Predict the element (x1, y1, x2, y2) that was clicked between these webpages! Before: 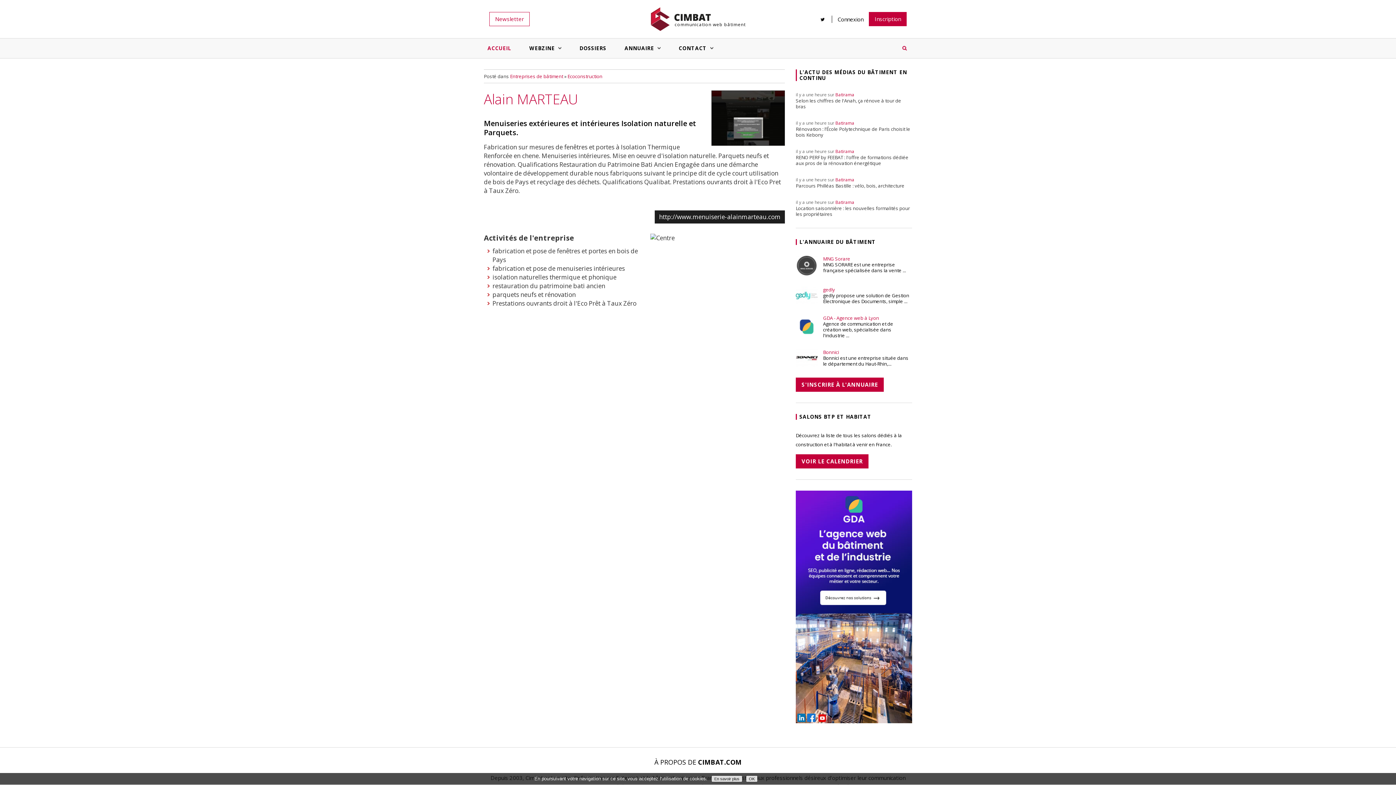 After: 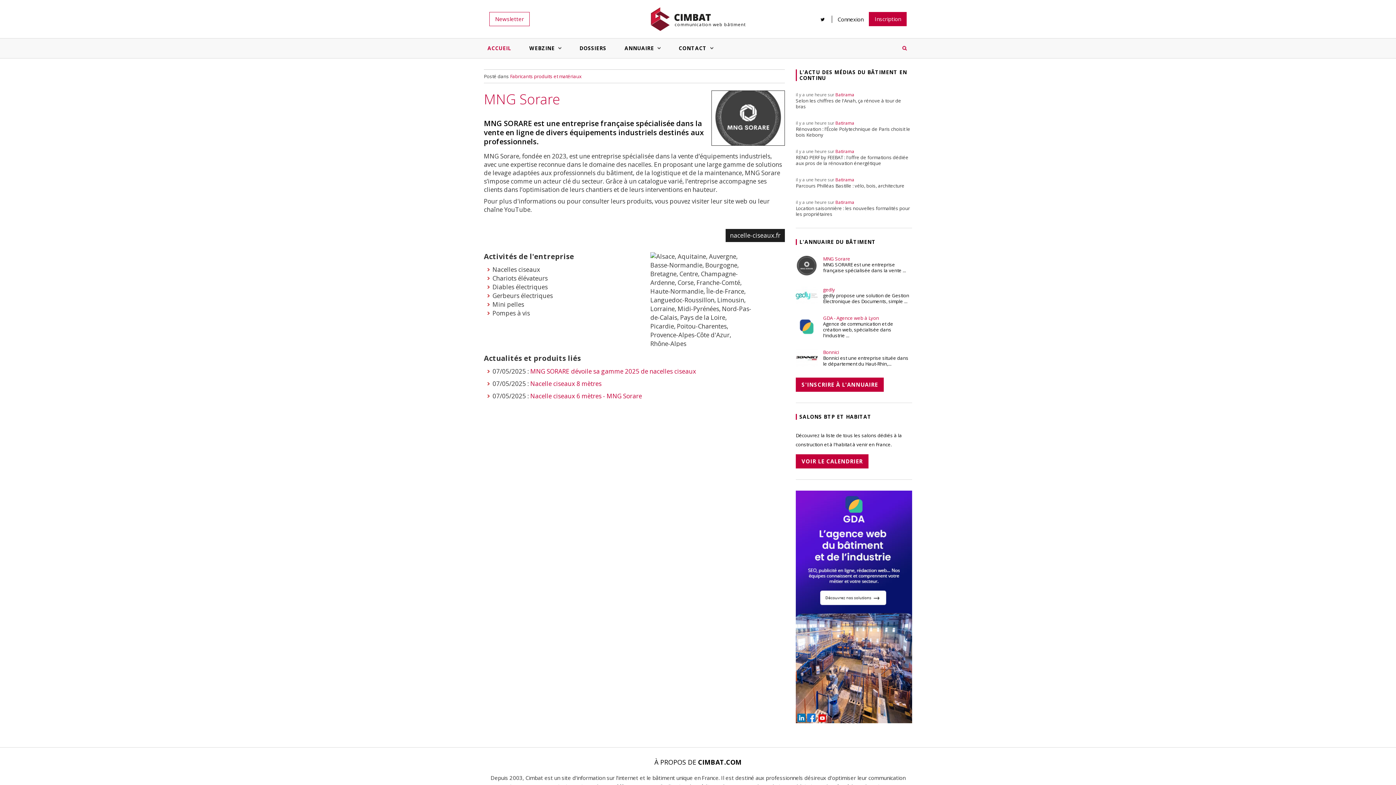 Action: label: MNG Sorare
​MNG SORARE est une entreprise française spécialisée dans la vente ... bbox: (796, 256, 912, 276)